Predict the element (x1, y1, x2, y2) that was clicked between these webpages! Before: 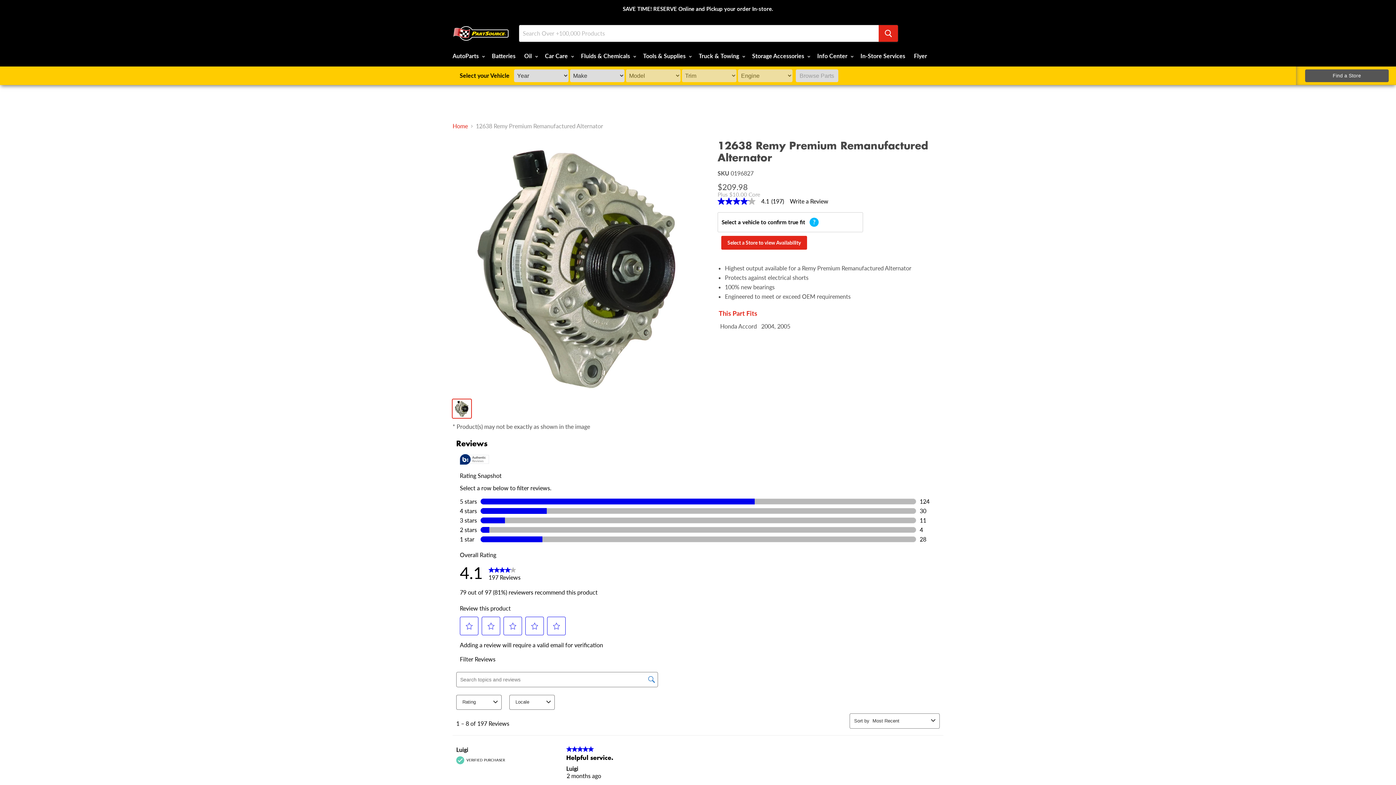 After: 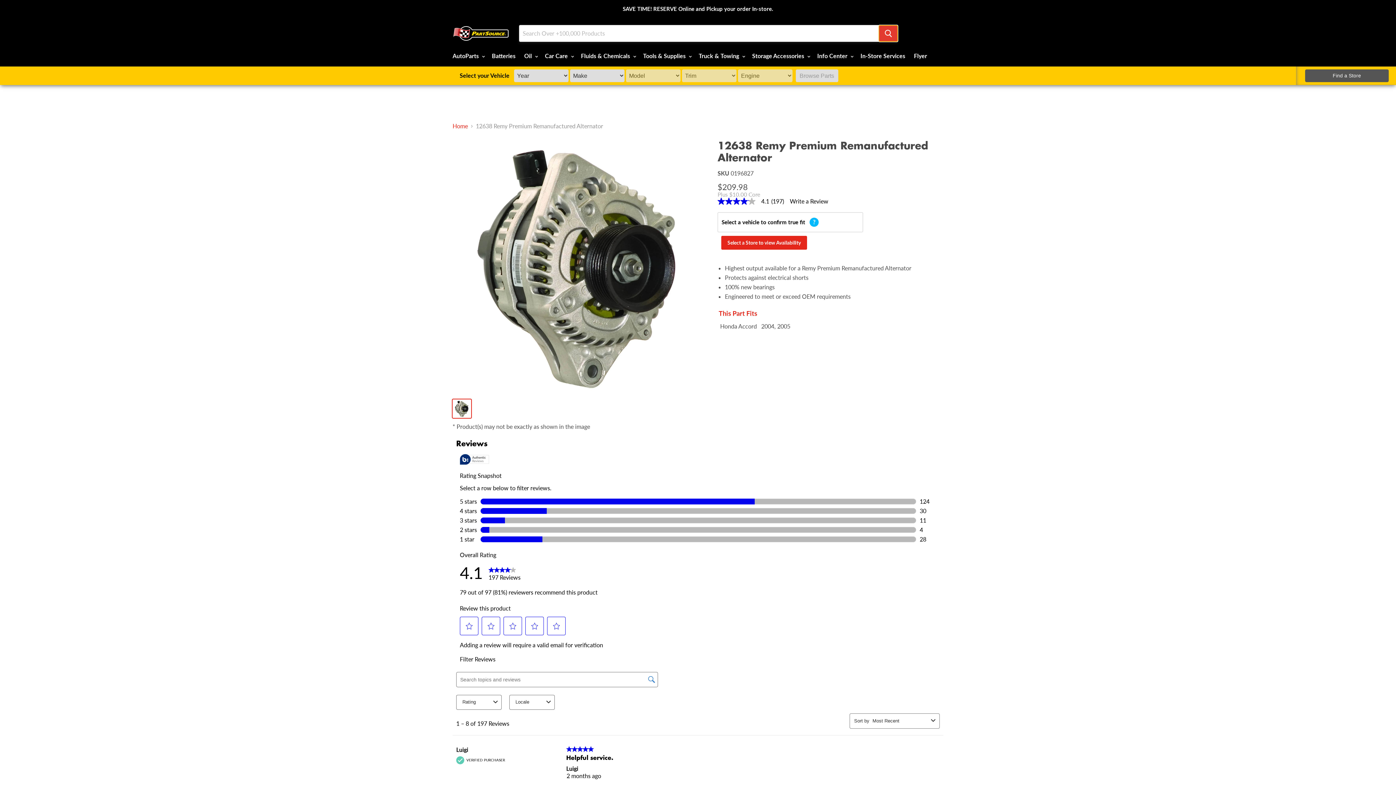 Action: bbox: (878, 25, 898, 41) label: Search